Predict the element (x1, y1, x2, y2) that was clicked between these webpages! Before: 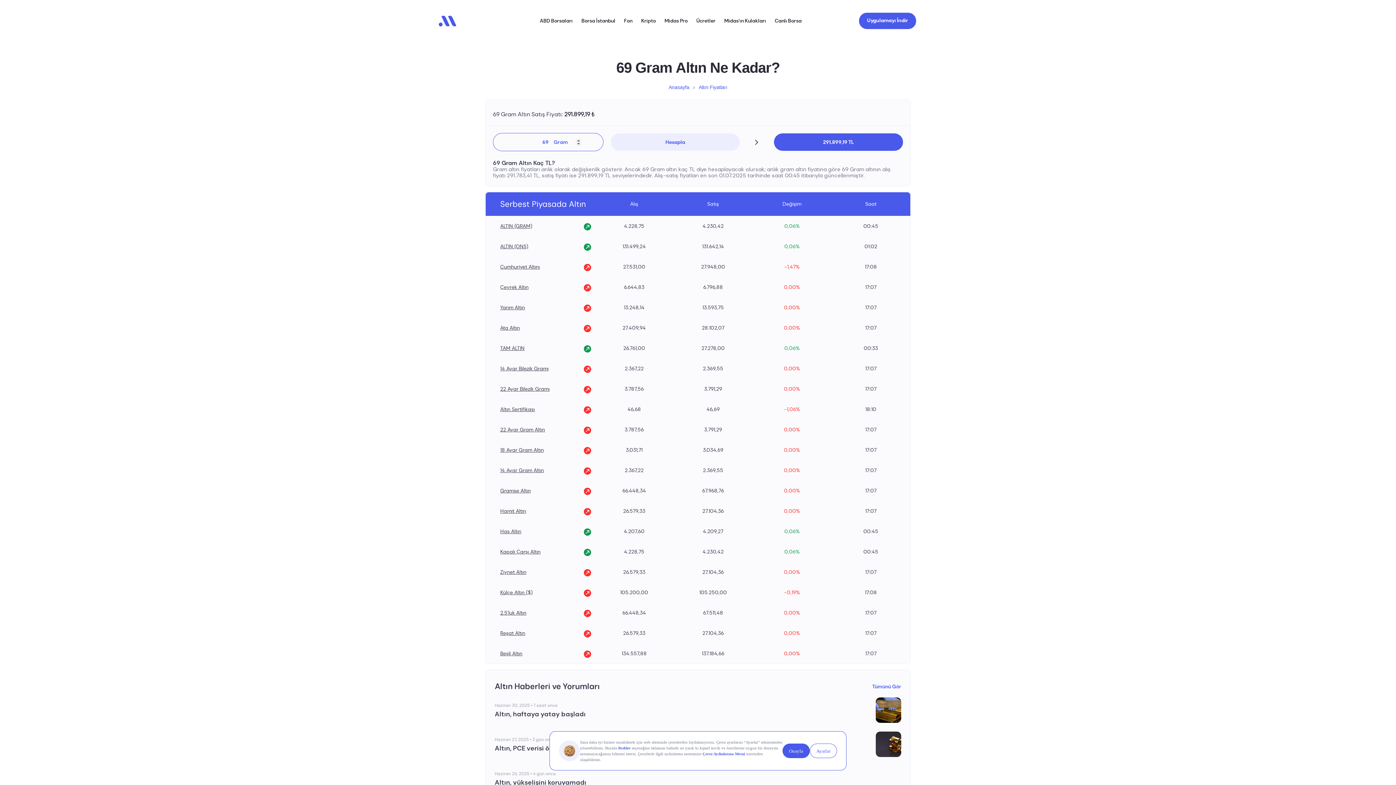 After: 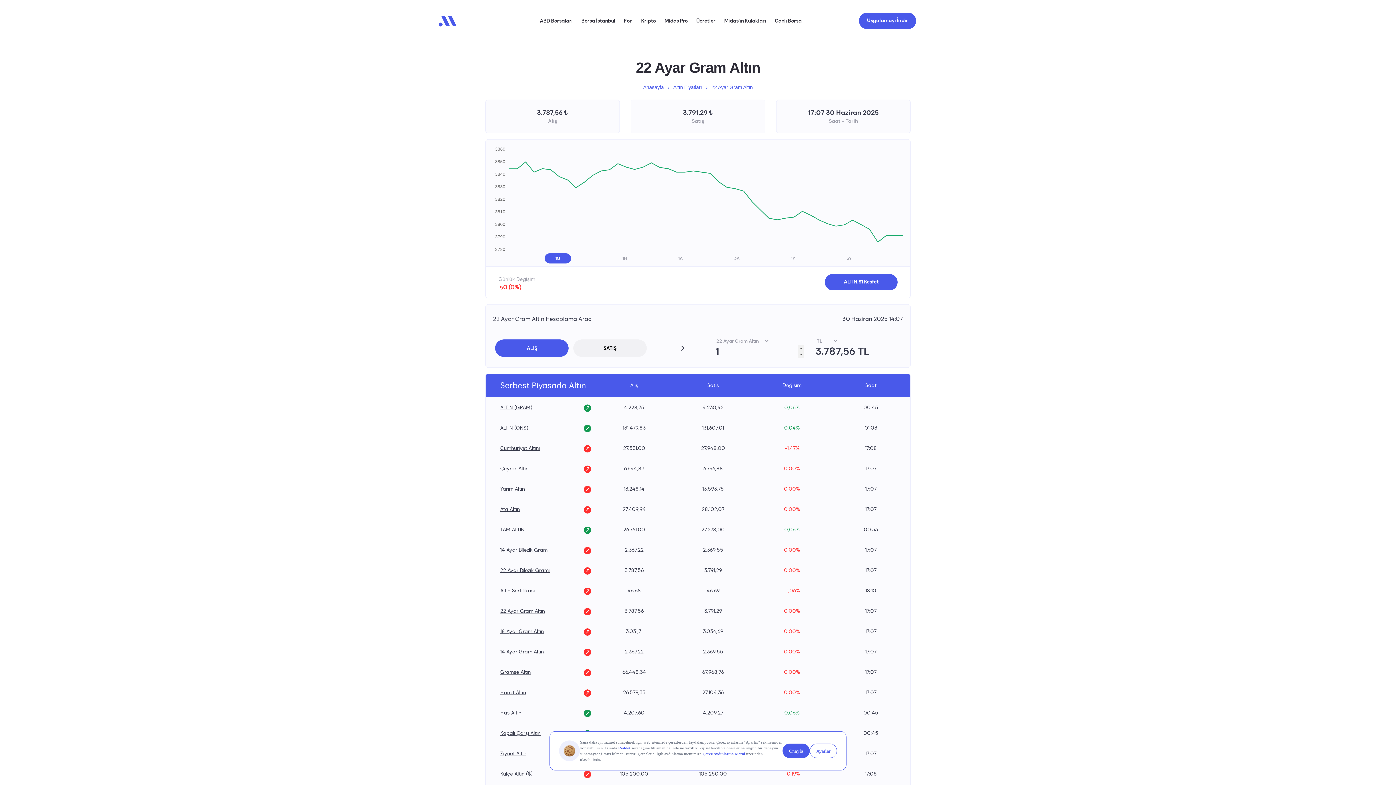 Action: bbox: (489, 419, 548, 440) label: 22 Ayar Gram Altın